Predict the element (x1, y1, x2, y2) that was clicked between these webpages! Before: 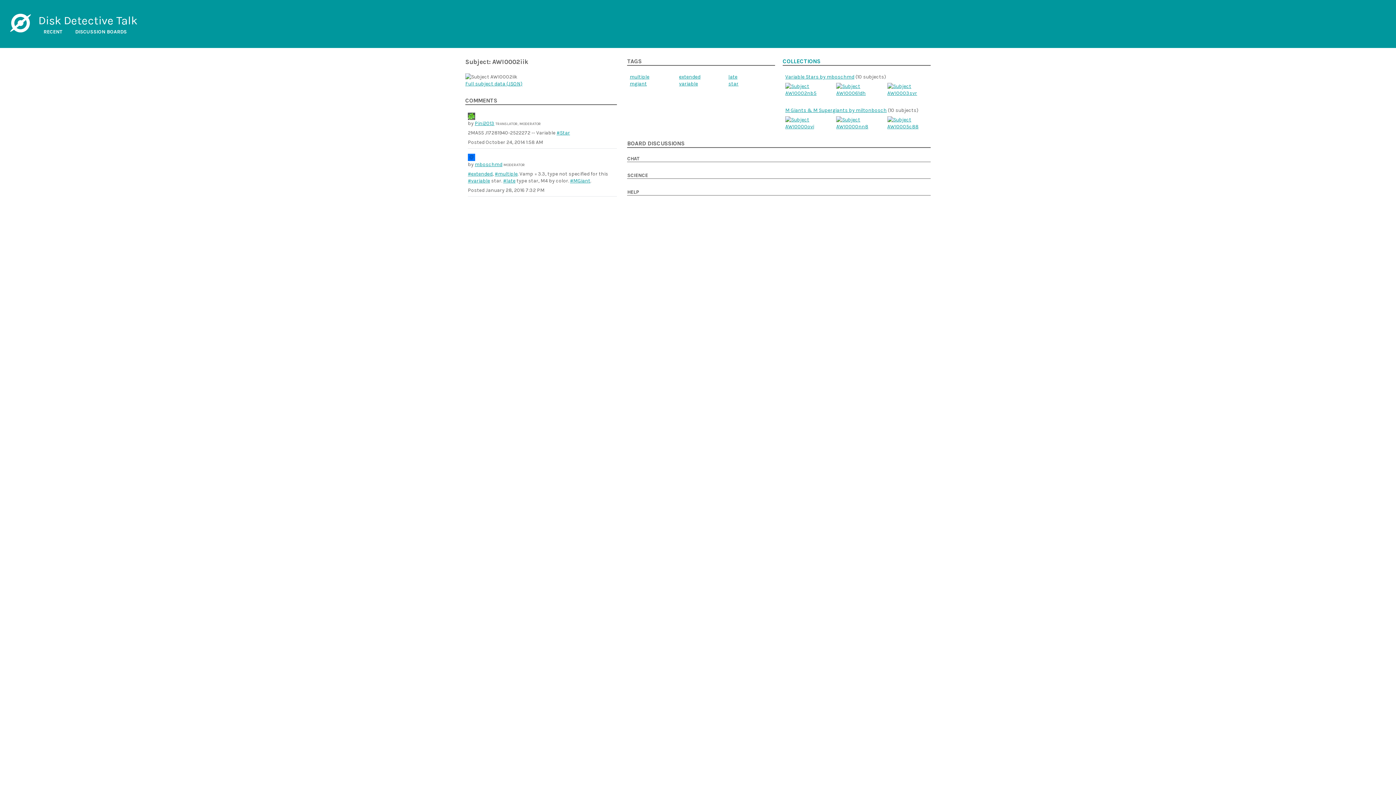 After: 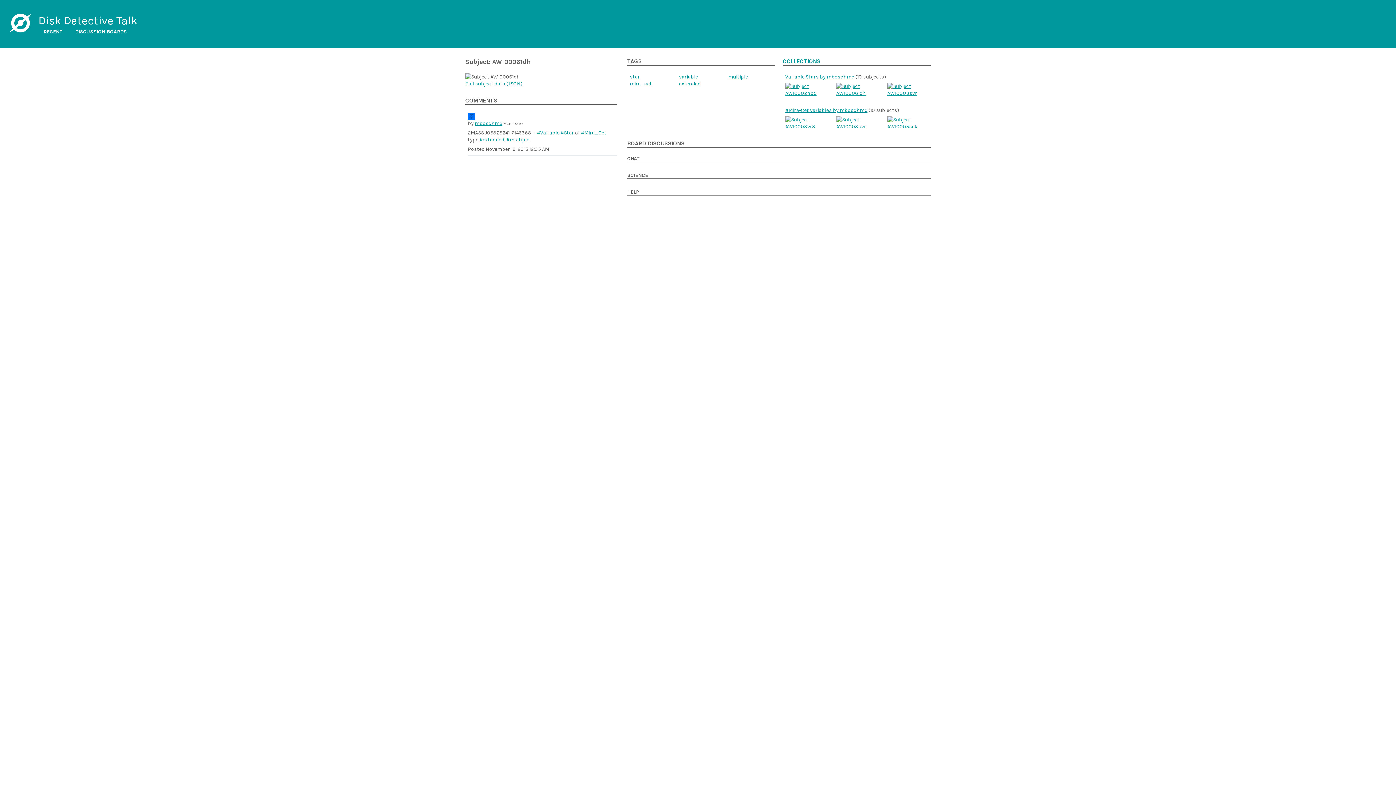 Action: bbox: (836, 82, 879, 96)